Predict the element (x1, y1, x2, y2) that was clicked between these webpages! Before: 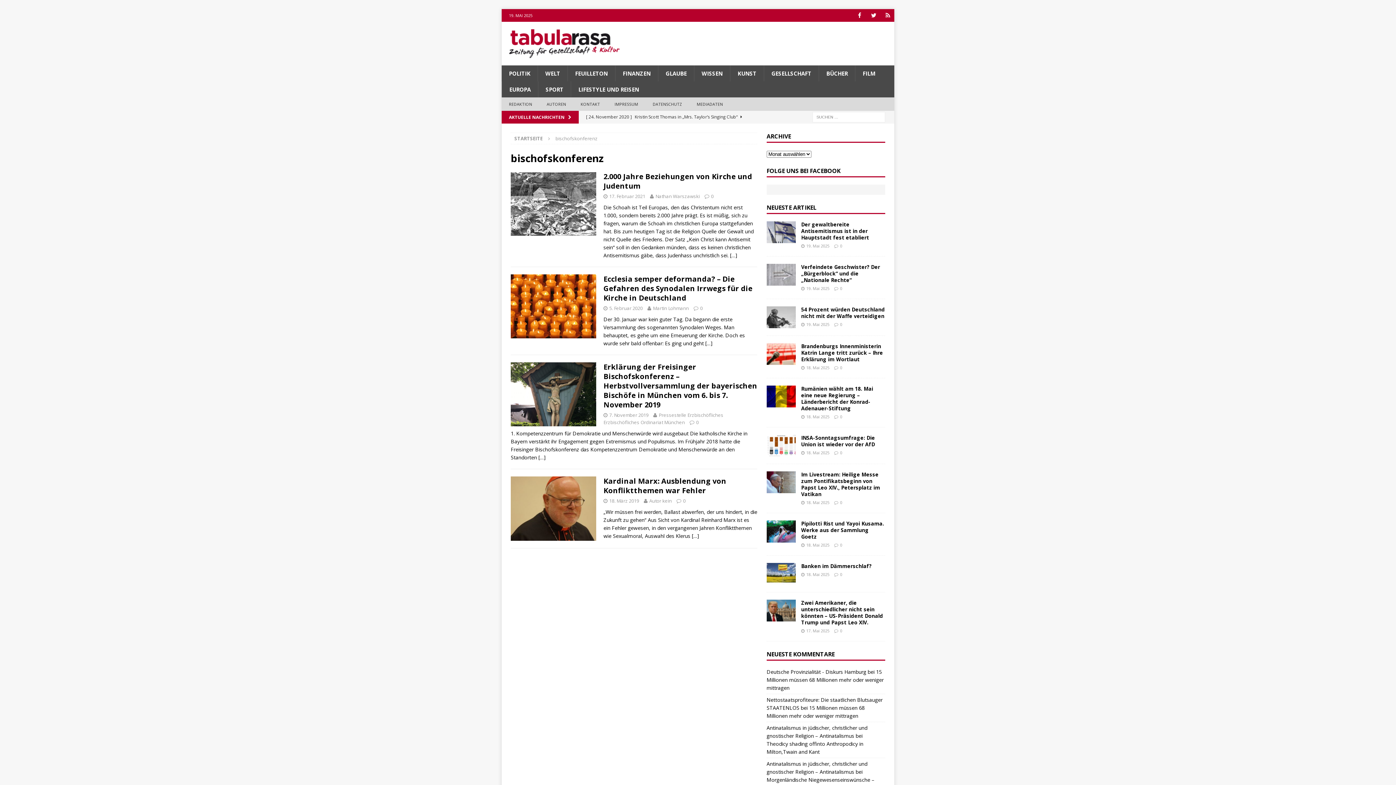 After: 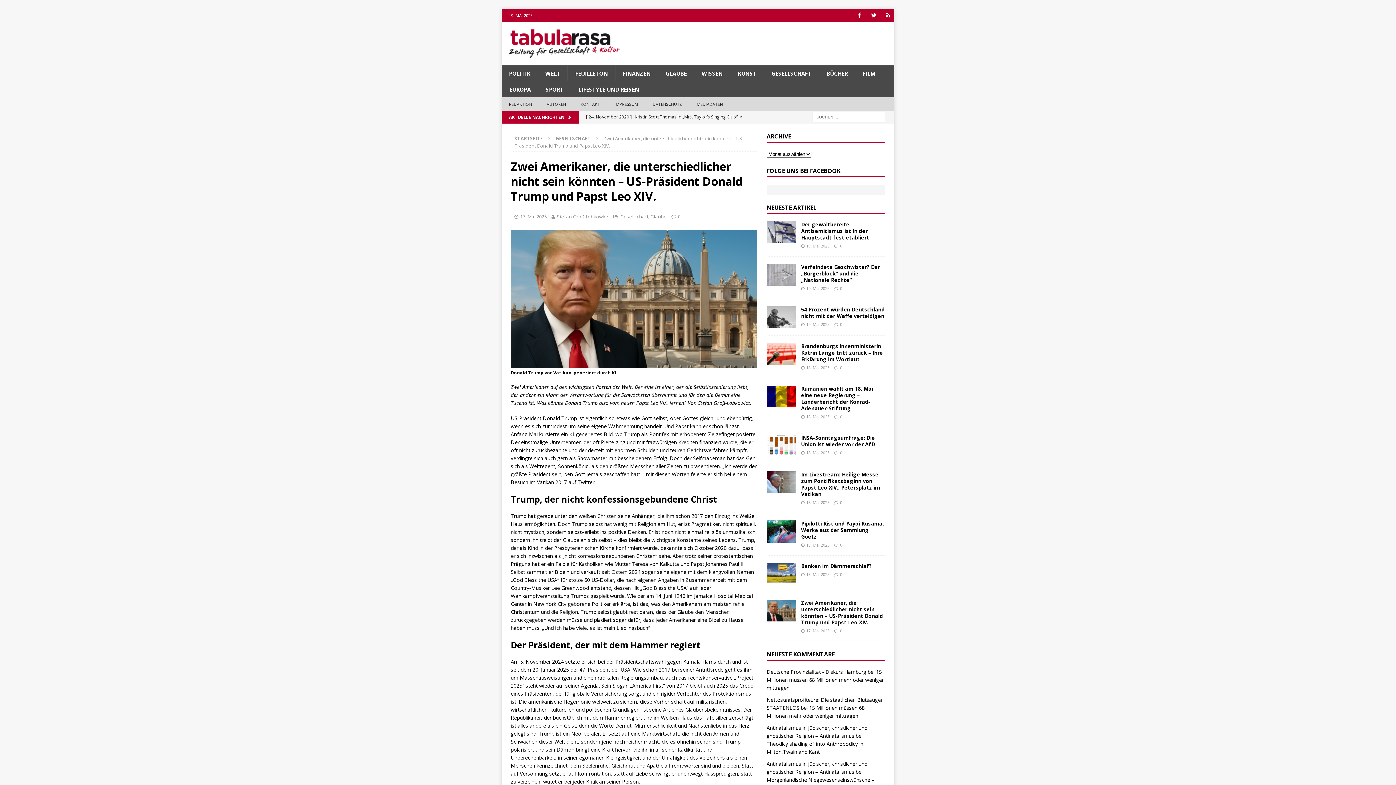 Action: label: 0 bbox: (840, 628, 842, 633)